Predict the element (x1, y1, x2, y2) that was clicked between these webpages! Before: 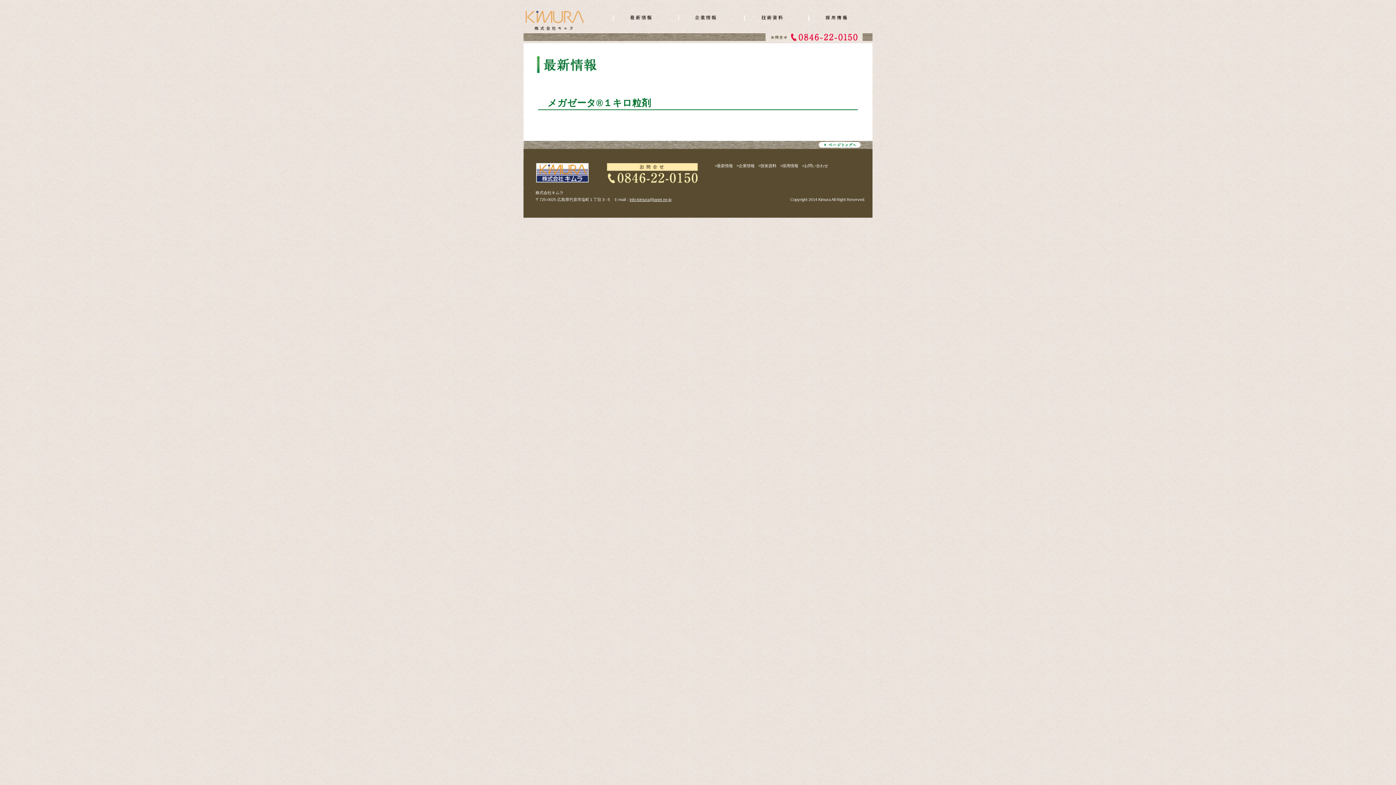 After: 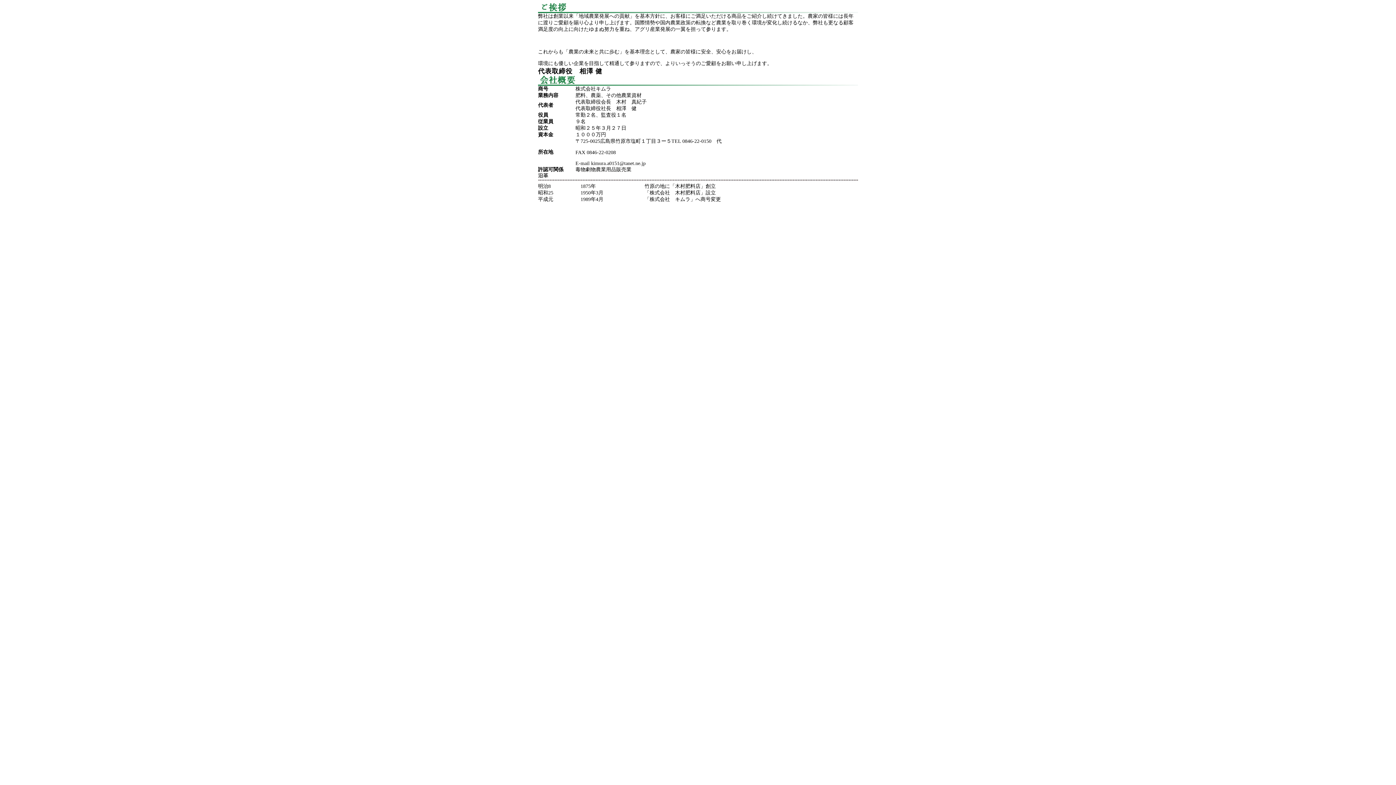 Action: bbox: (736, 163, 754, 168) label: >企業情報